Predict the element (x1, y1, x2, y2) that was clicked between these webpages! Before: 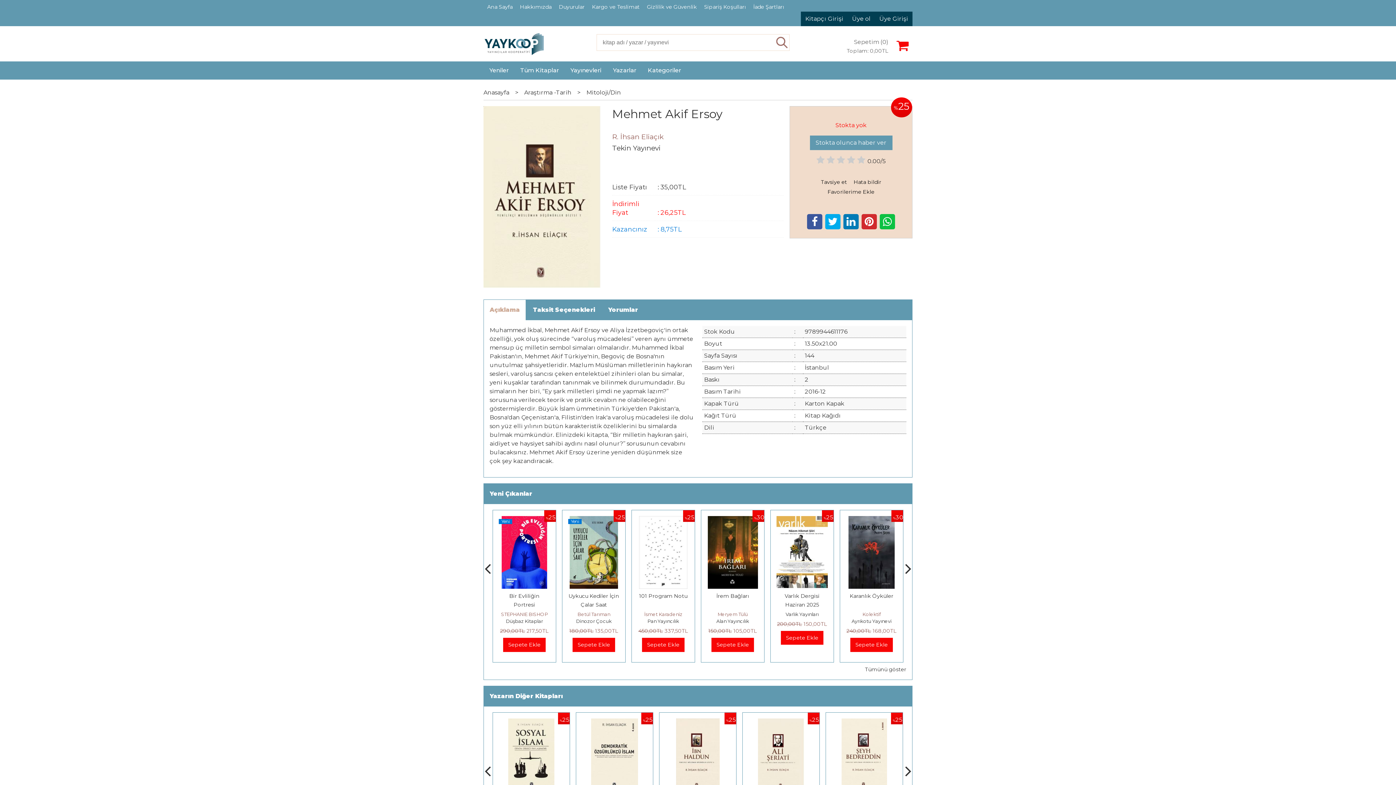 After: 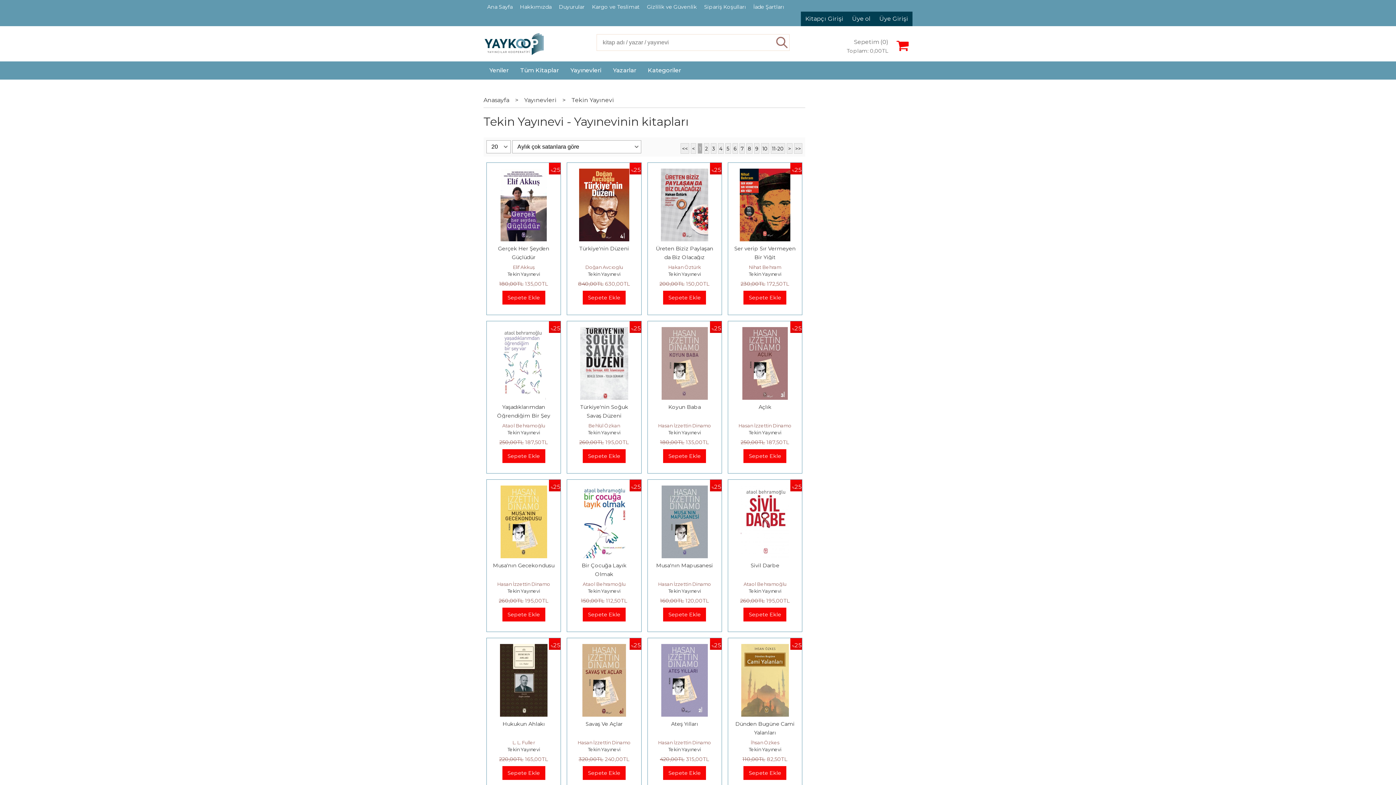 Action: label: Tekin Yayınevi bbox: (612, 143, 784, 152)